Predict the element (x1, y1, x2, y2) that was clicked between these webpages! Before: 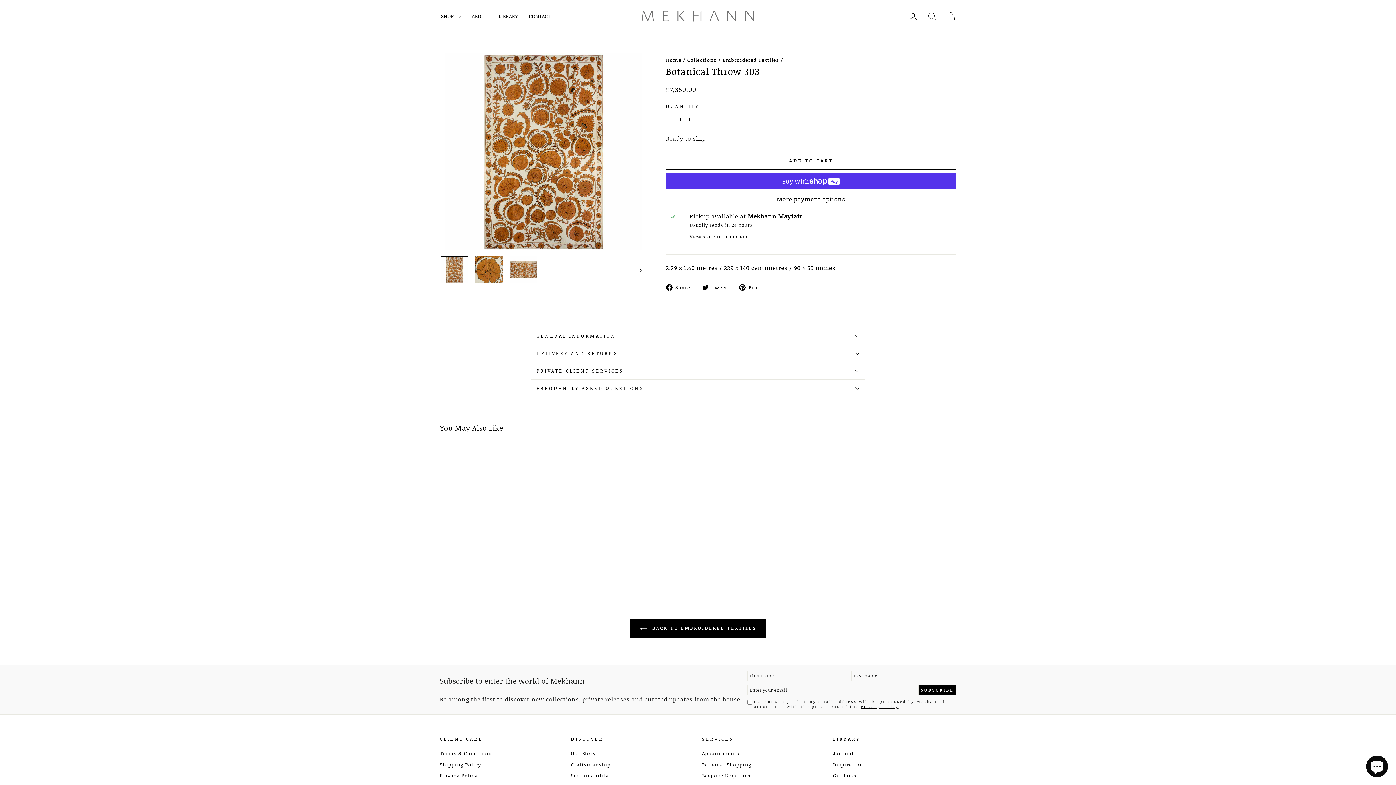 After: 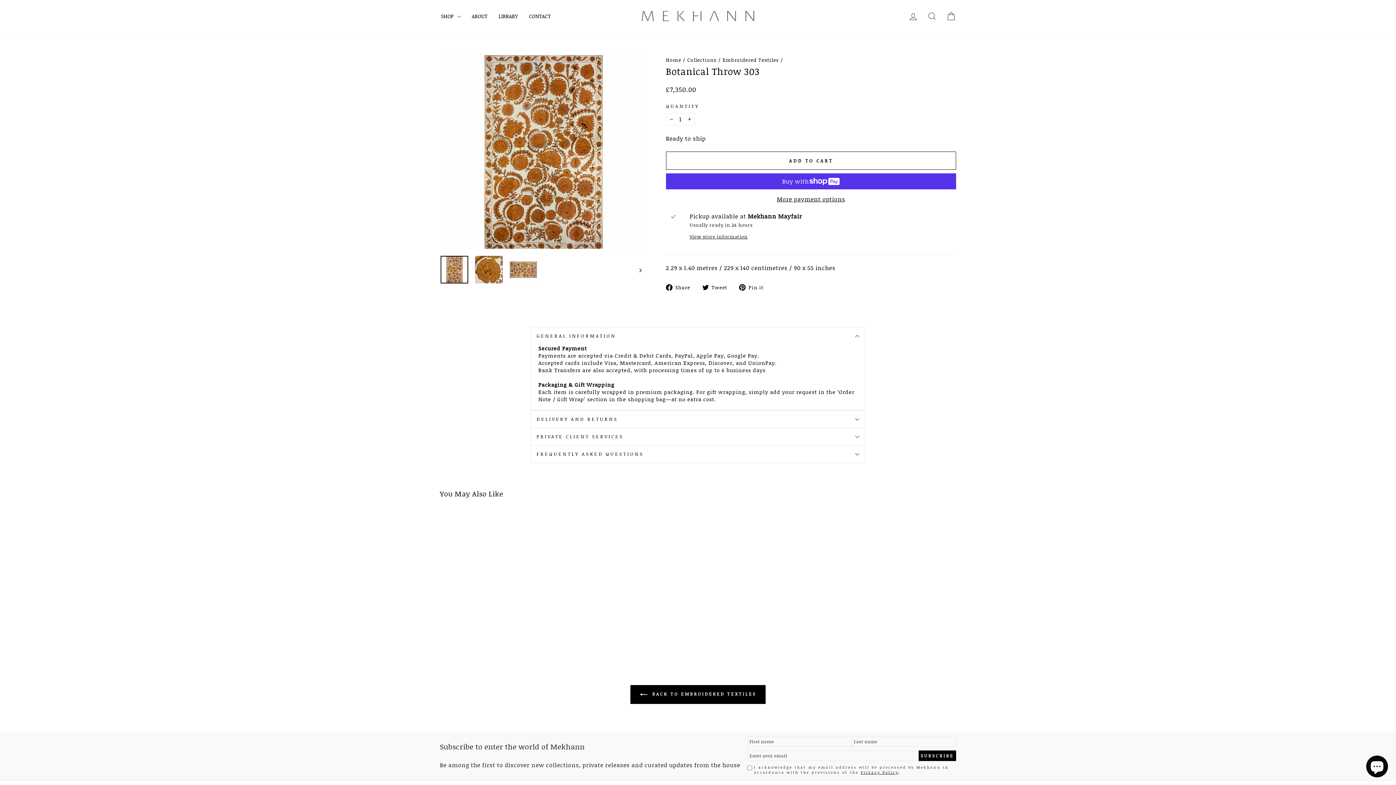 Action: bbox: (530, 327, 865, 344) label: GENERAL INFORMATION